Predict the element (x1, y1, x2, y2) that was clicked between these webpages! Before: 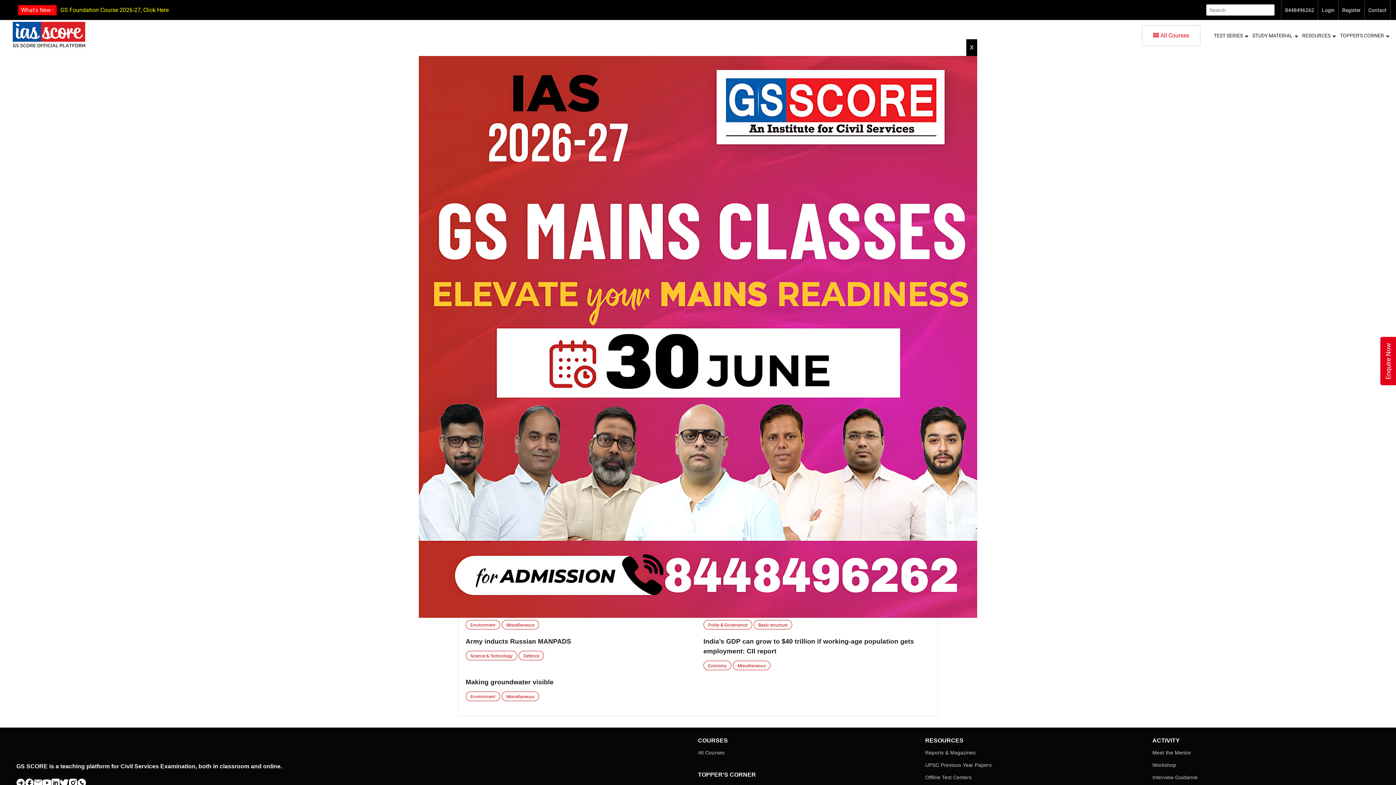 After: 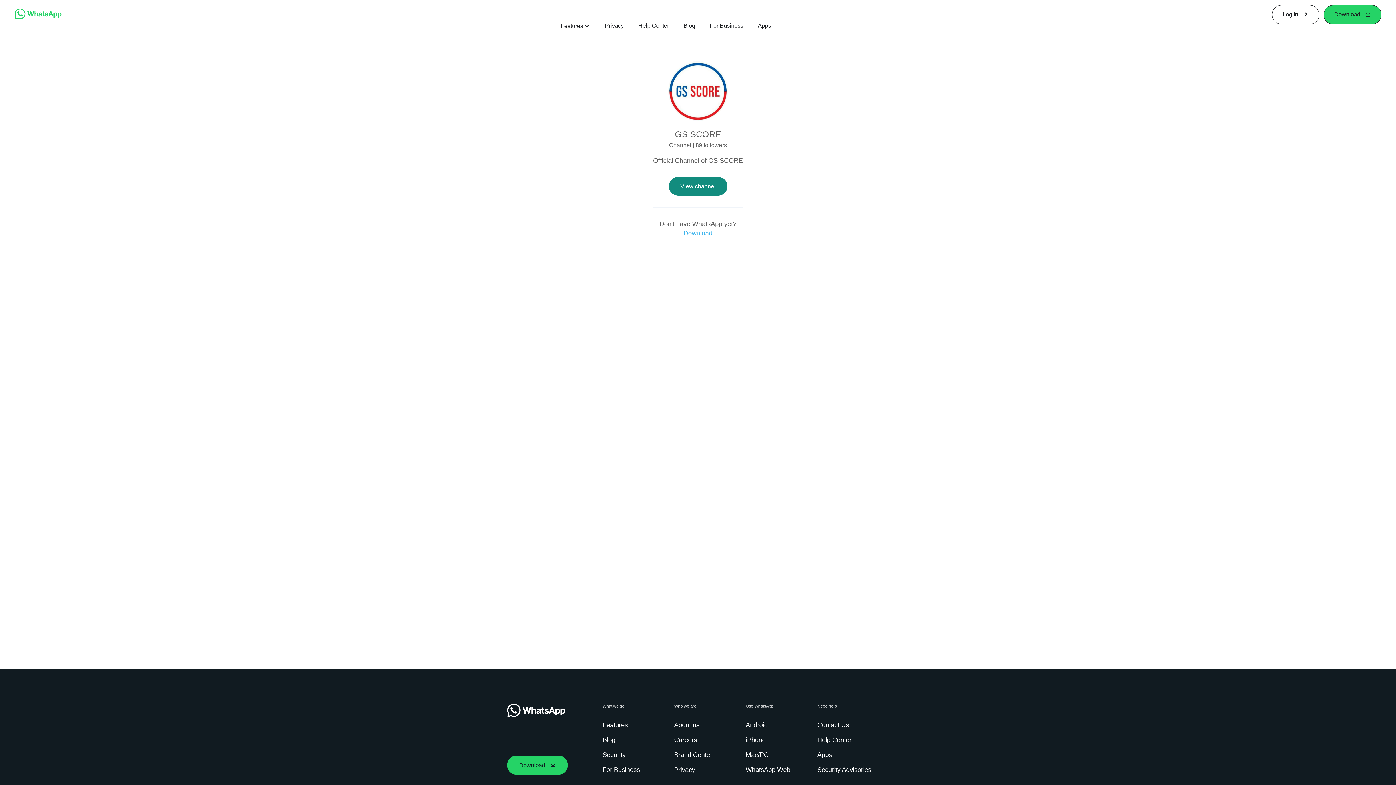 Action: bbox: (77, 779, 86, 786)